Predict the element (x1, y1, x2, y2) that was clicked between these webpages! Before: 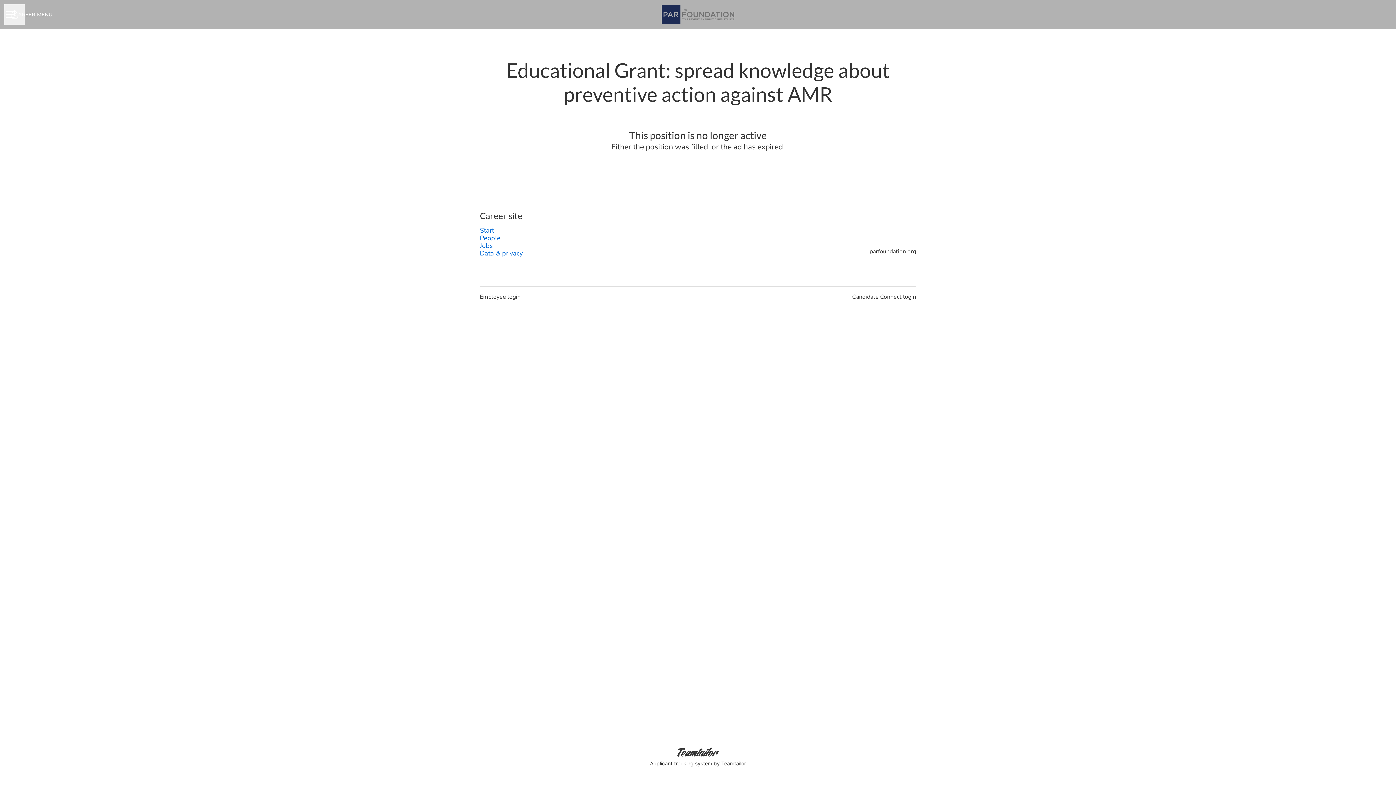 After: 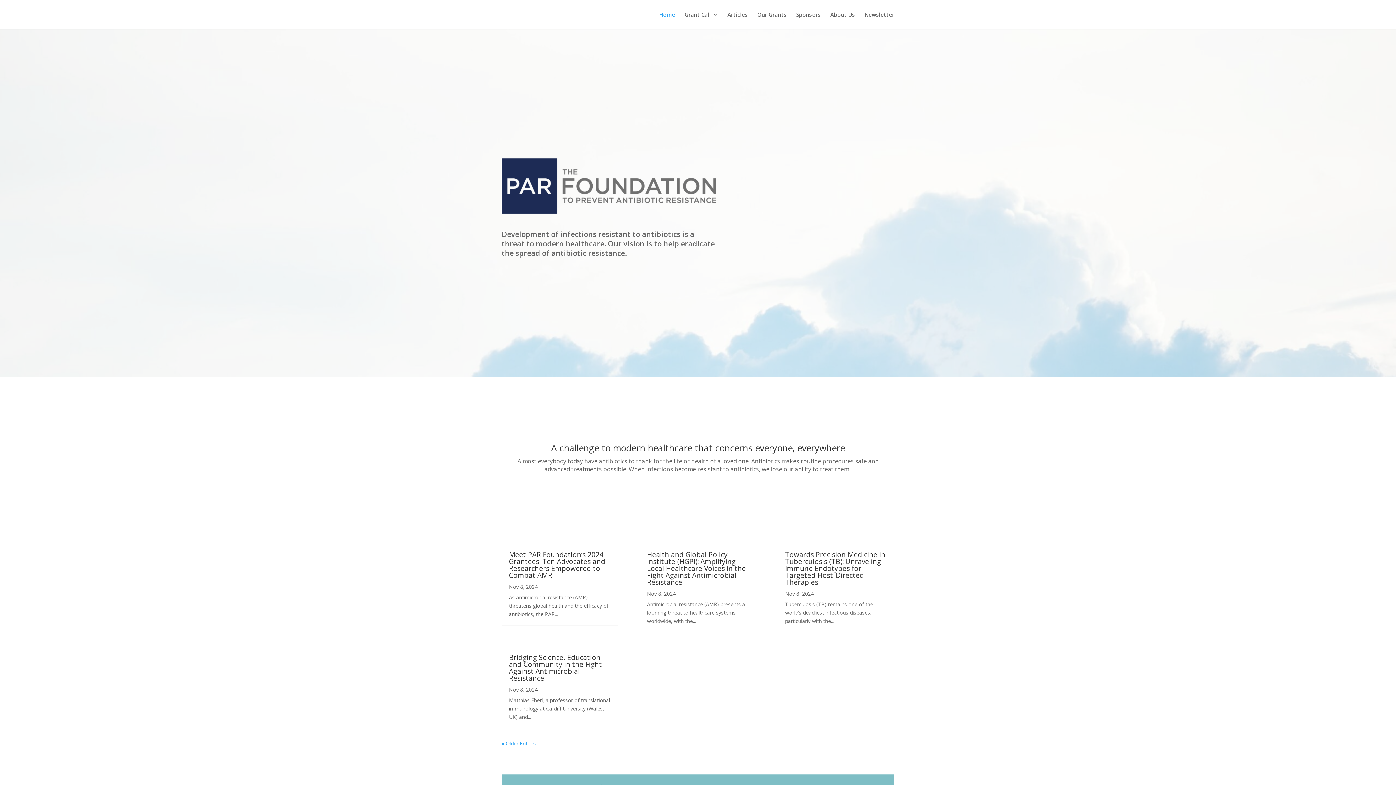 Action: label: parfoundation.org bbox: (869, 245, 916, 257)